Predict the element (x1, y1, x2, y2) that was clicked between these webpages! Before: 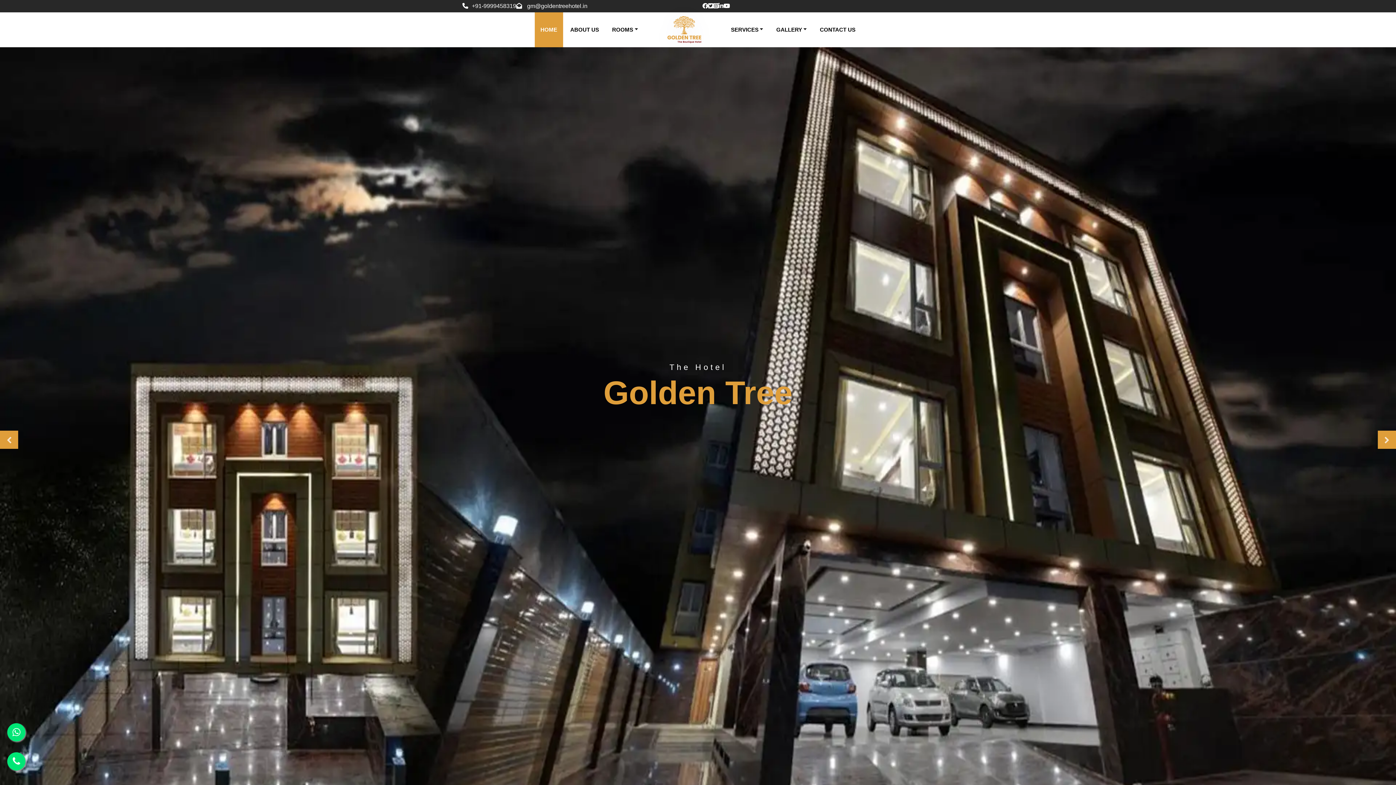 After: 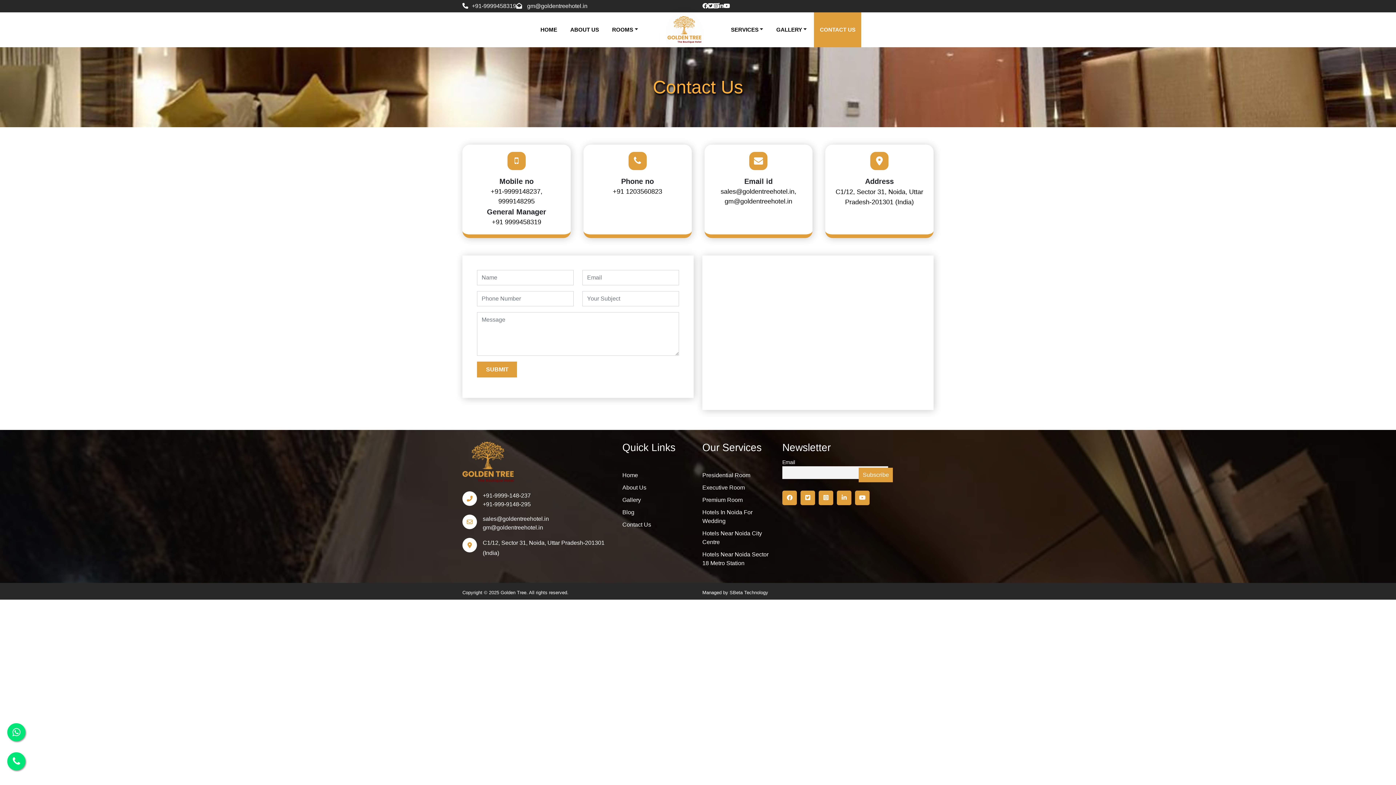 Action: label: CONTACT US bbox: (814, 12, 861, 47)